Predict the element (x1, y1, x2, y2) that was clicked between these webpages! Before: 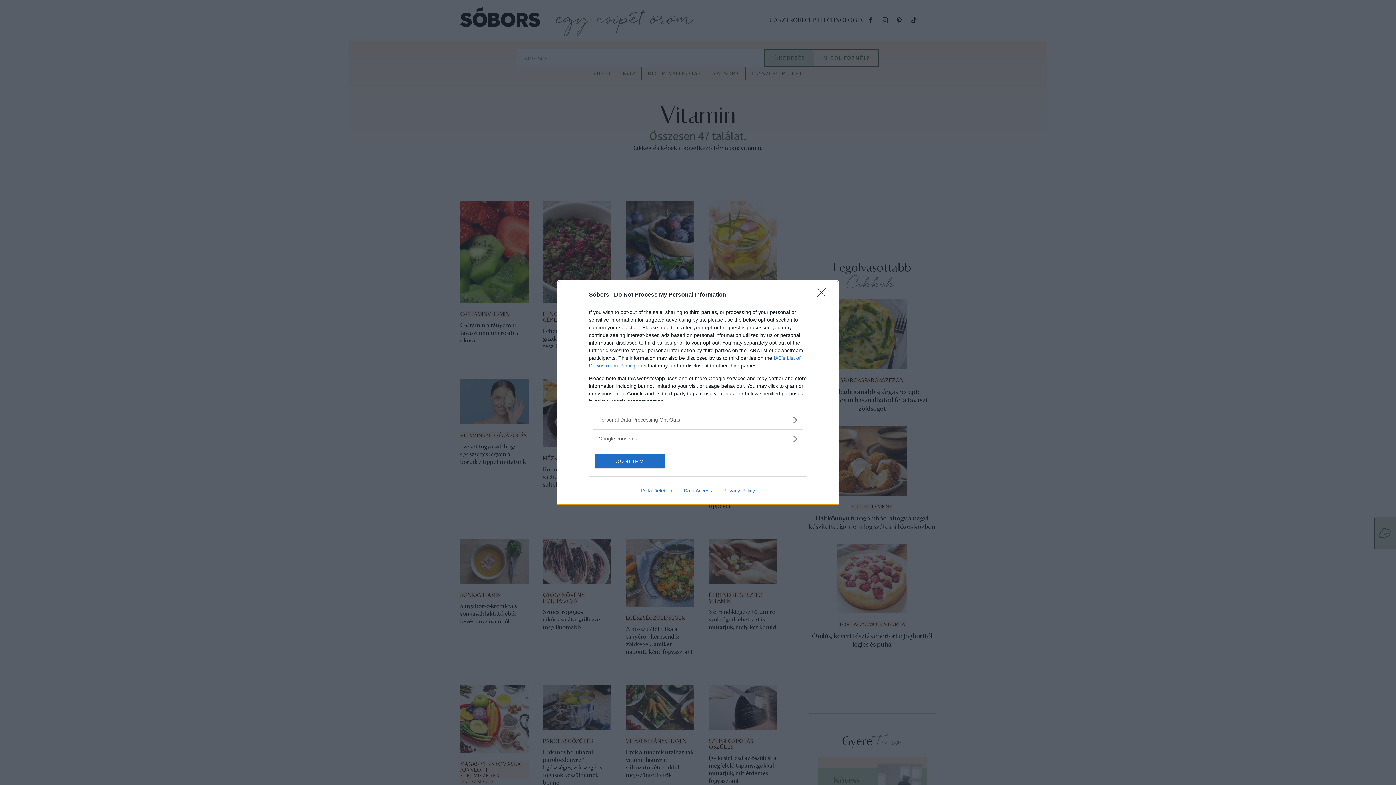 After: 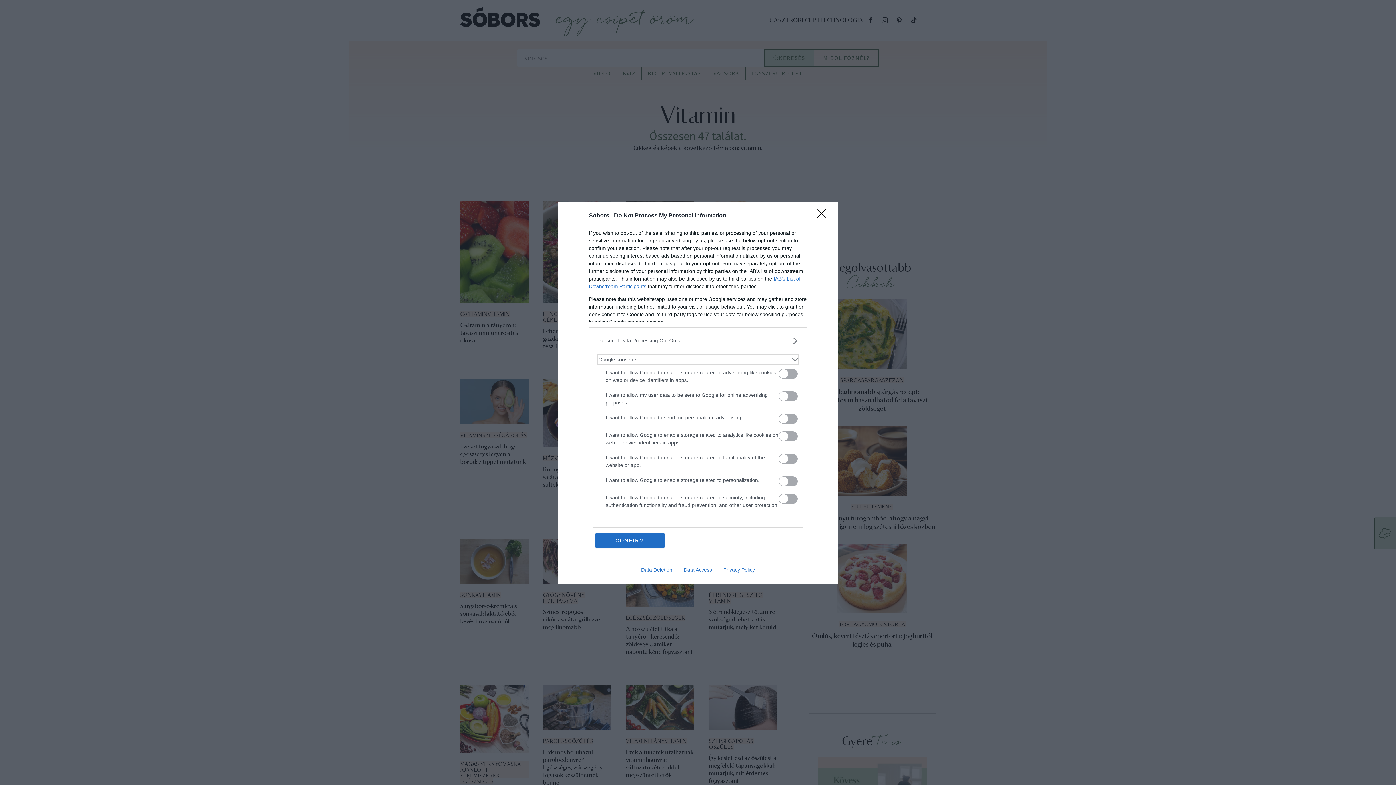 Action: label: Google consents bbox: (598, 435, 797, 442)